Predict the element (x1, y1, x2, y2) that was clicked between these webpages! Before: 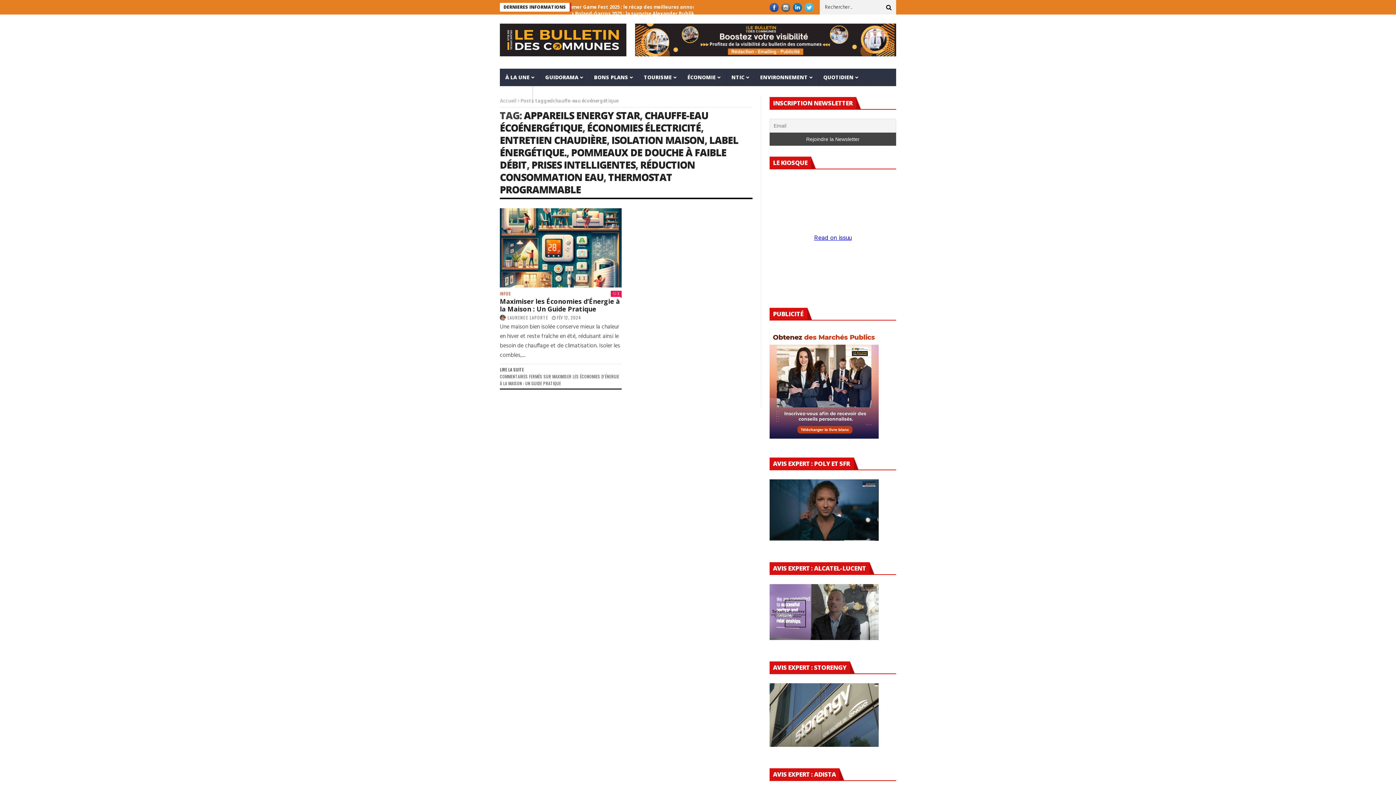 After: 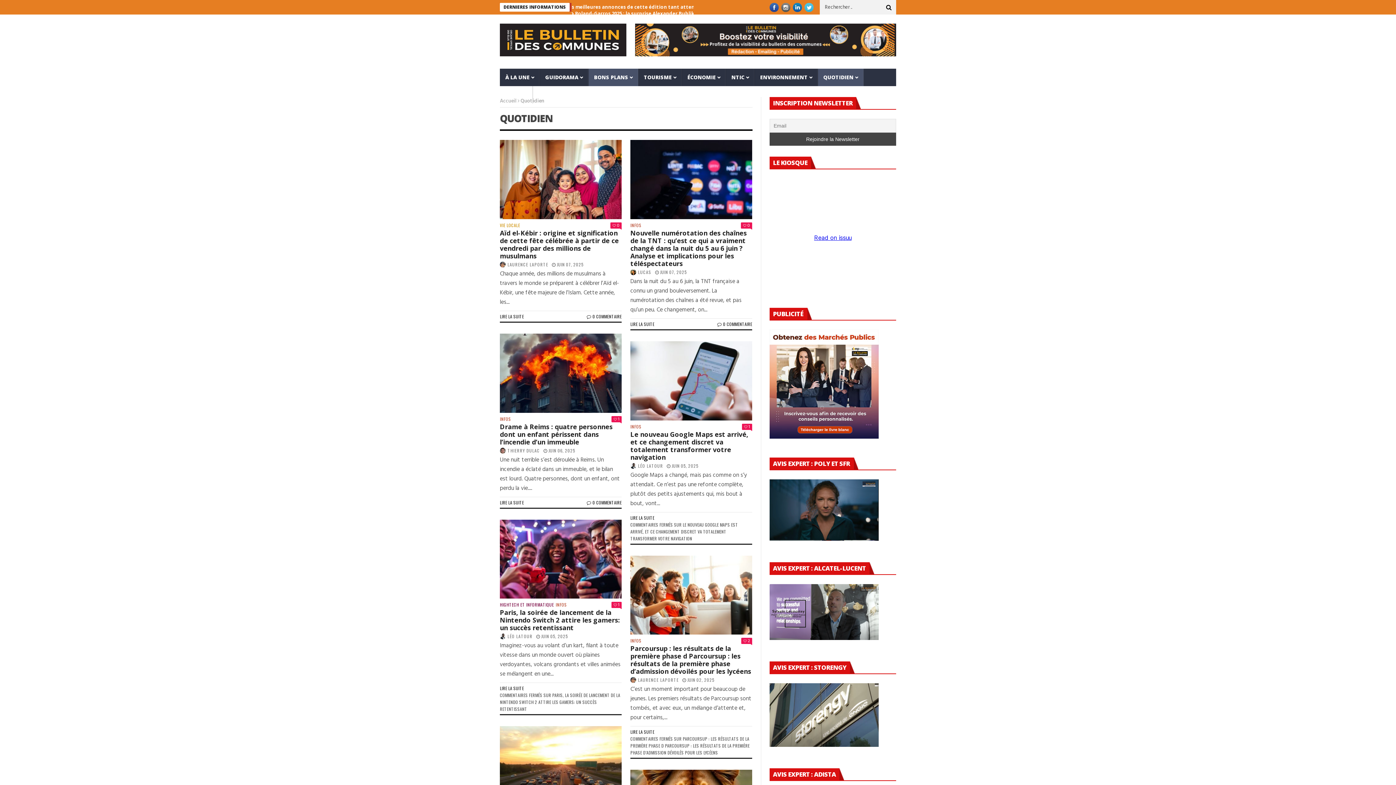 Action: bbox: (818, 68, 864, 86) label: QUOTIDIEN